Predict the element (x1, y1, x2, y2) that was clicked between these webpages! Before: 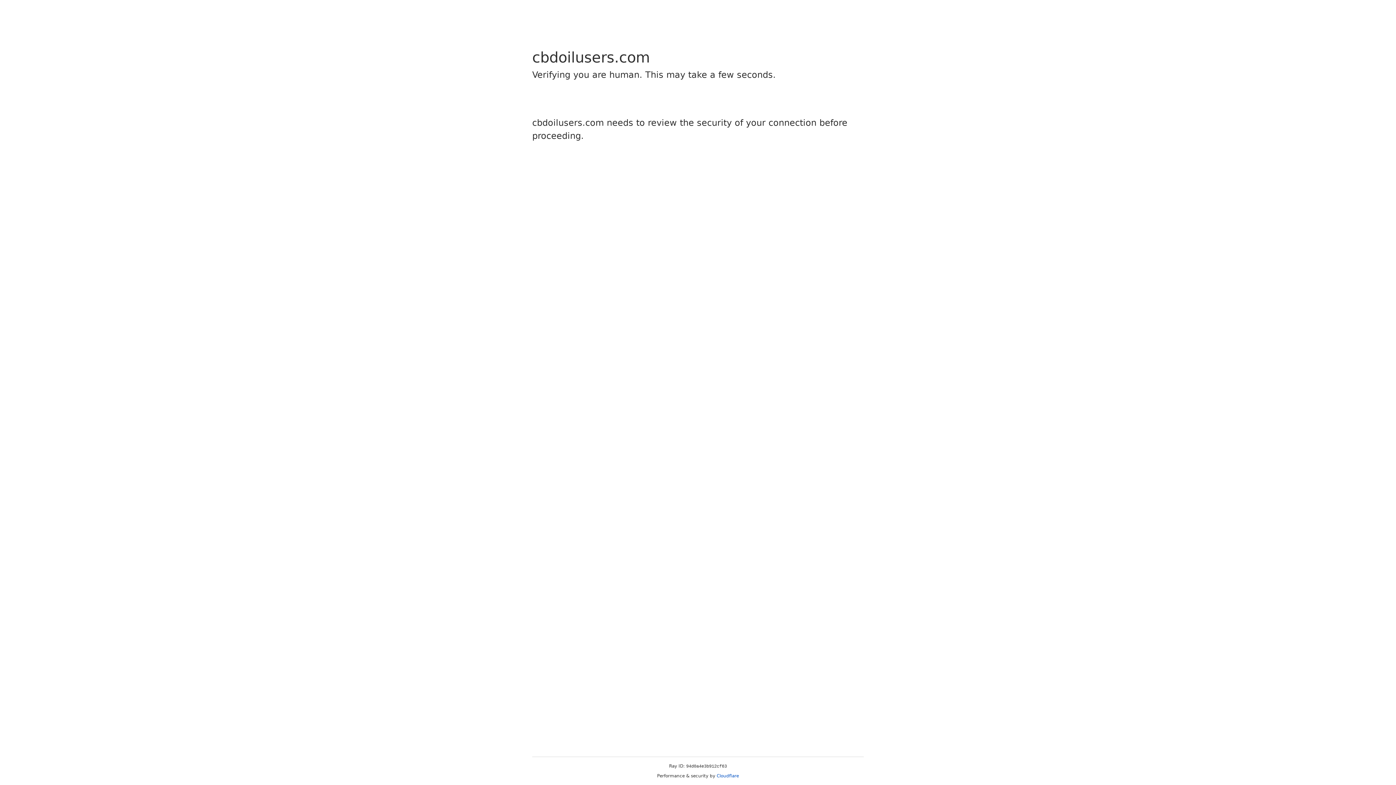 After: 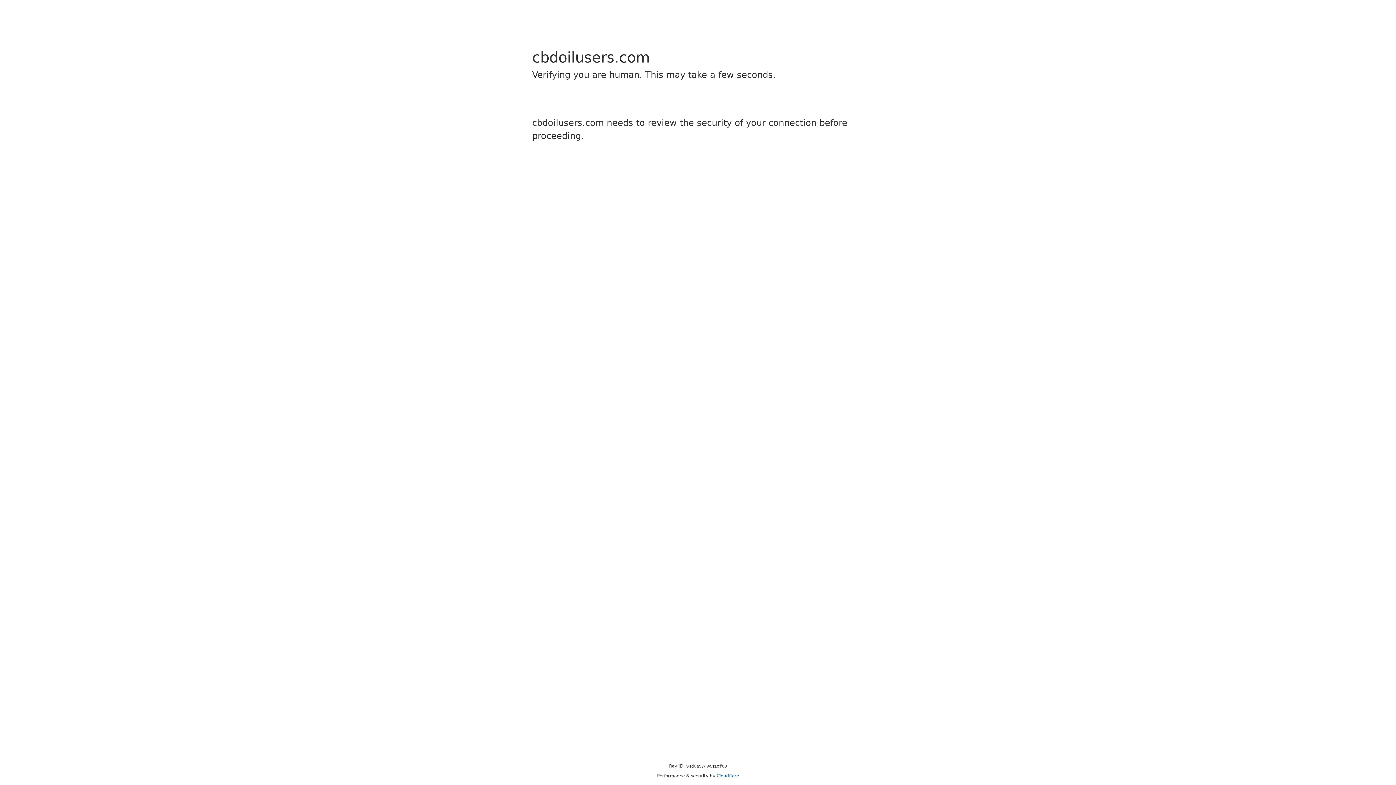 Action: bbox: (716, 773, 739, 778) label: Cloudflare